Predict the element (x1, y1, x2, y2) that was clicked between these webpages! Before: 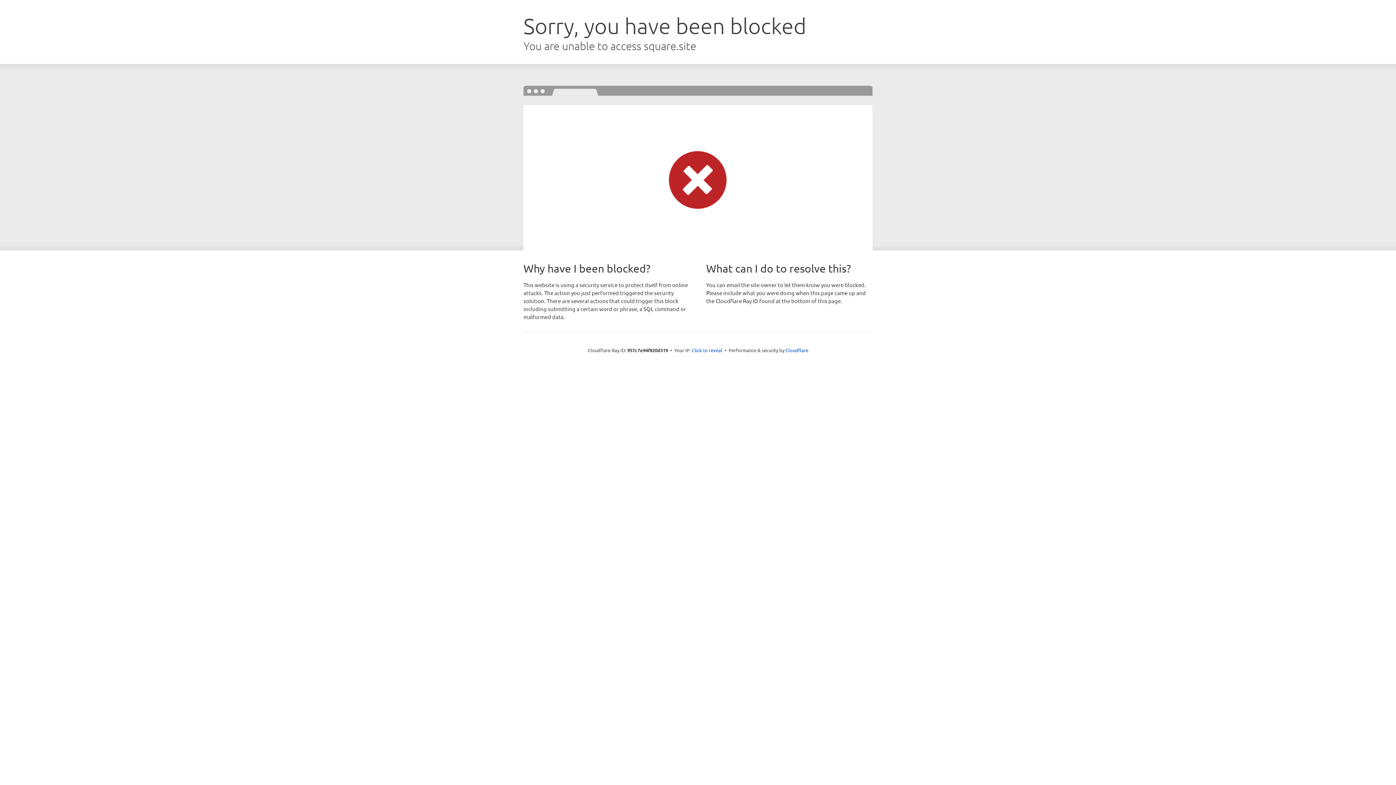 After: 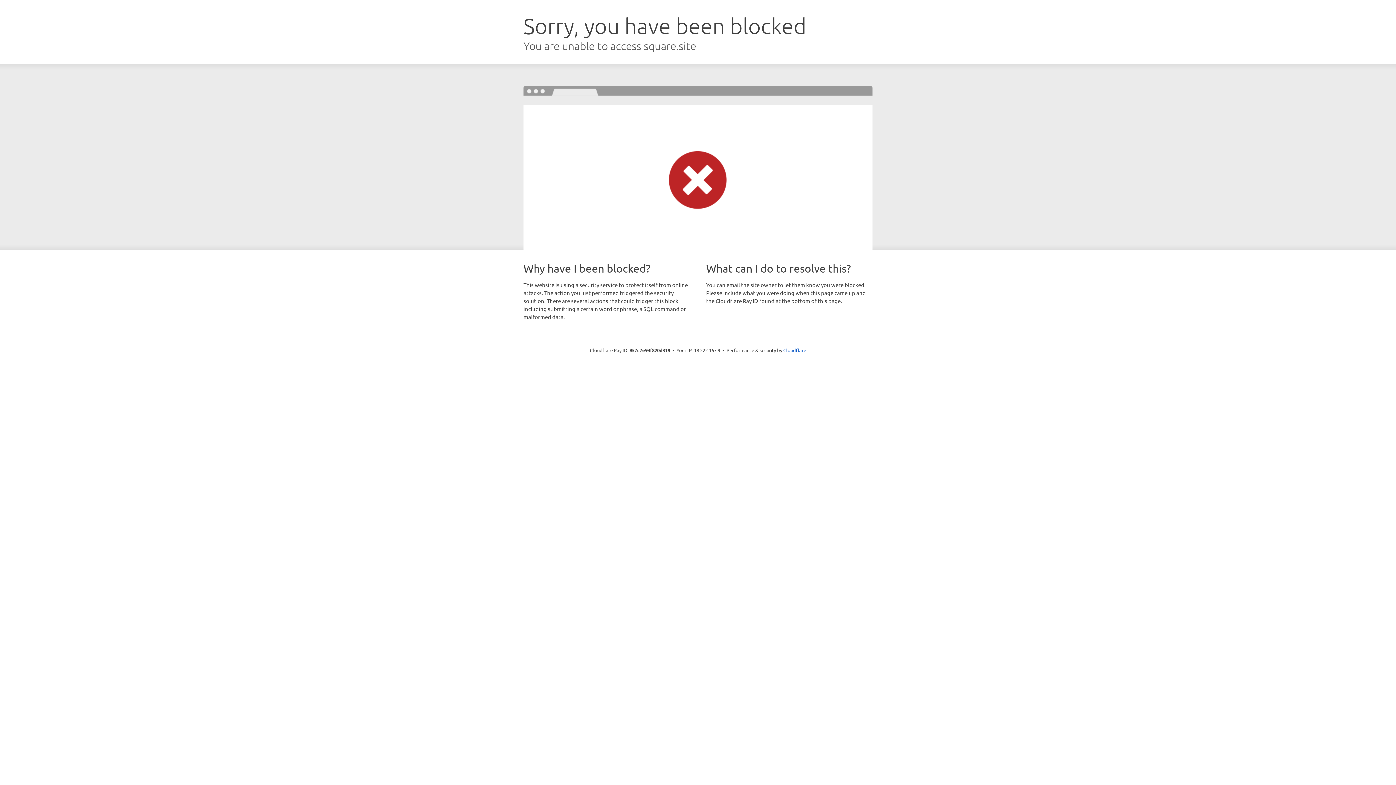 Action: bbox: (692, 346, 722, 353) label: Click to reveal